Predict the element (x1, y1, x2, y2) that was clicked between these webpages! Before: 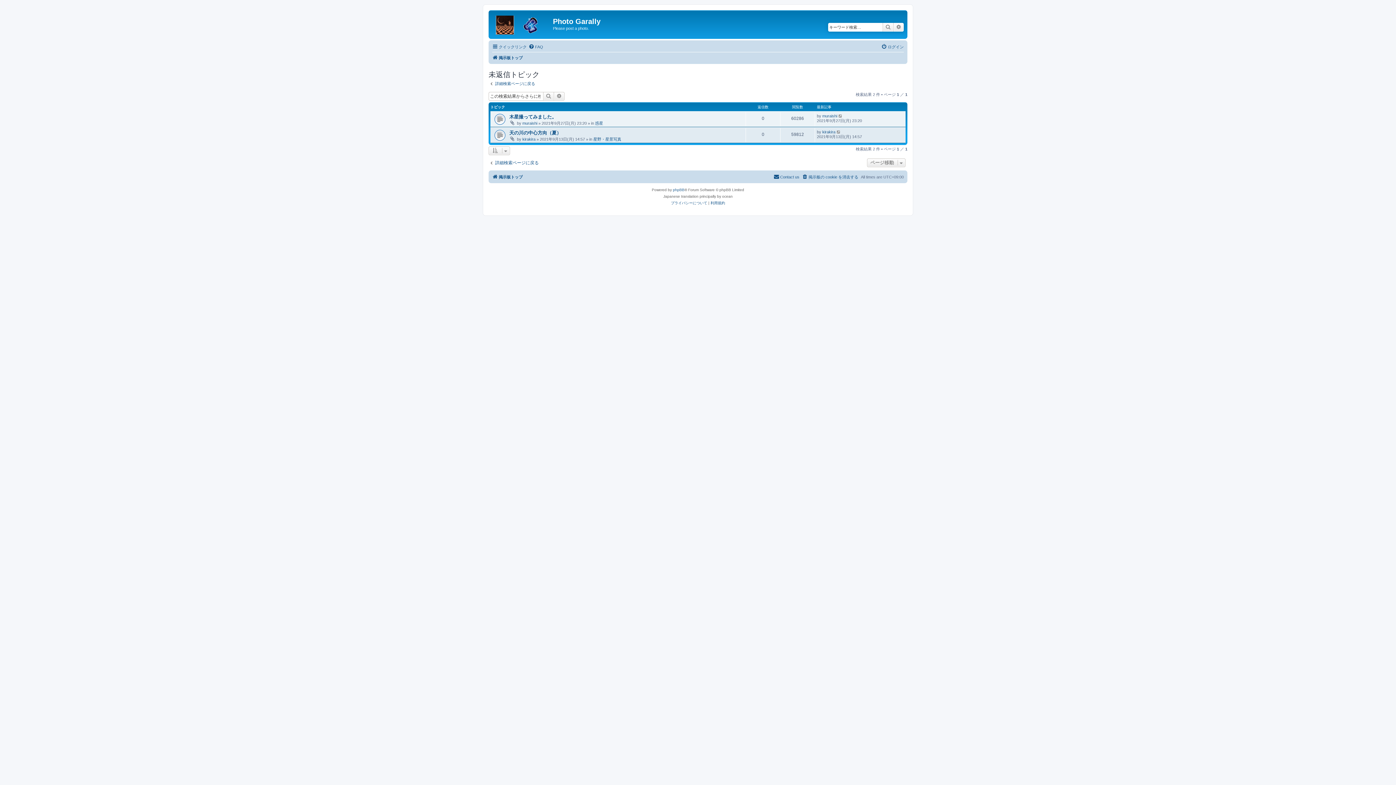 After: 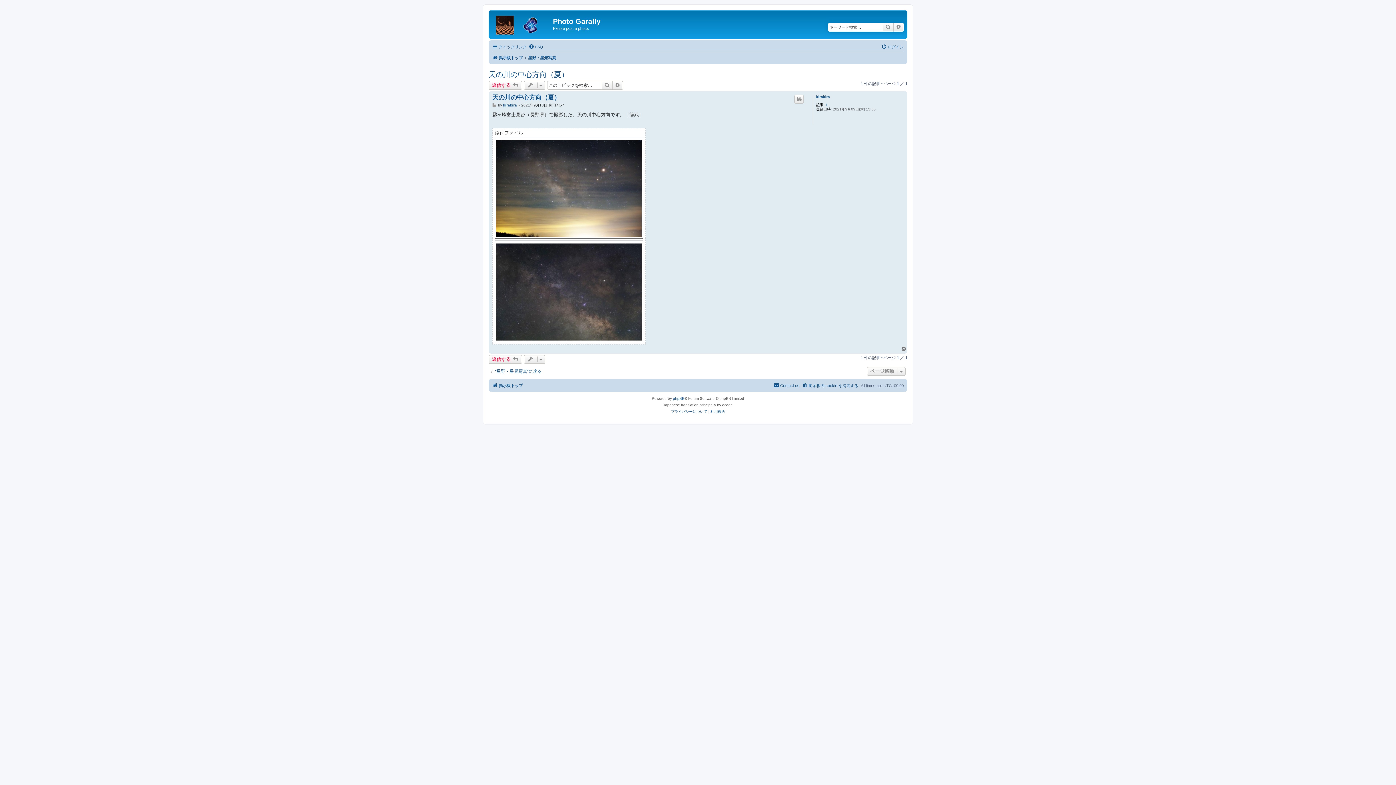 Action: bbox: (509, 130, 561, 135) label: 天の川の中心方向（夏）